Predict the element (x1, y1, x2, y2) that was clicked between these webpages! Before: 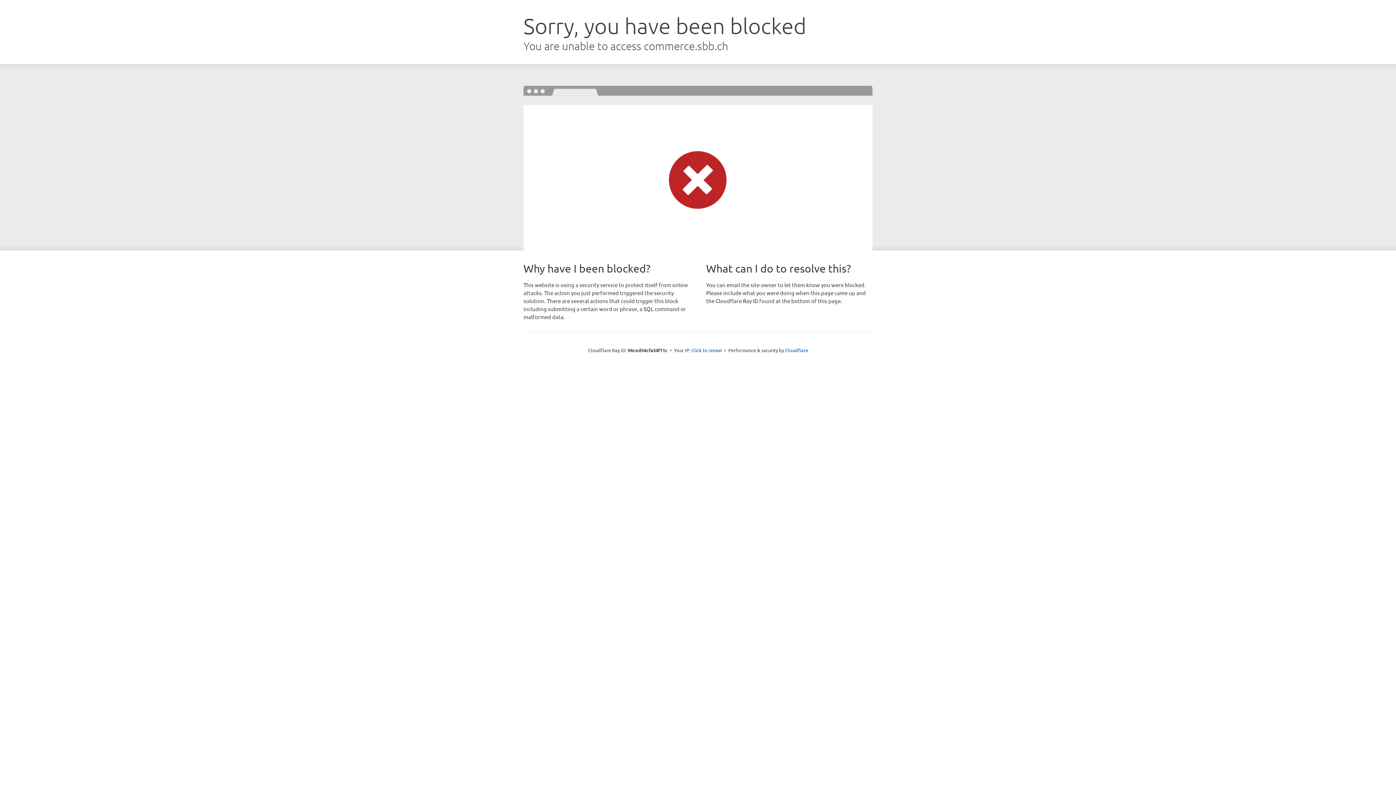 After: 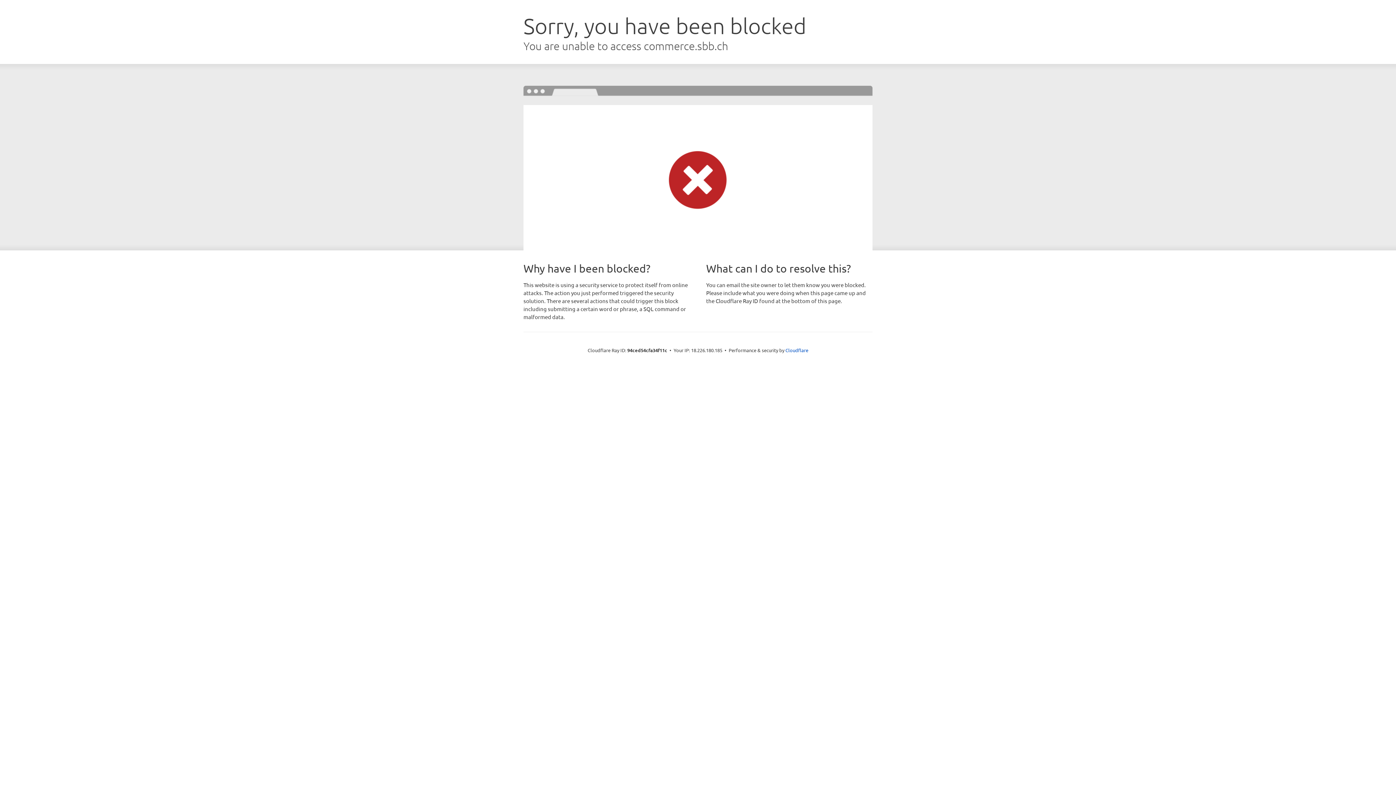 Action: bbox: (691, 346, 722, 353) label: Click to reveal